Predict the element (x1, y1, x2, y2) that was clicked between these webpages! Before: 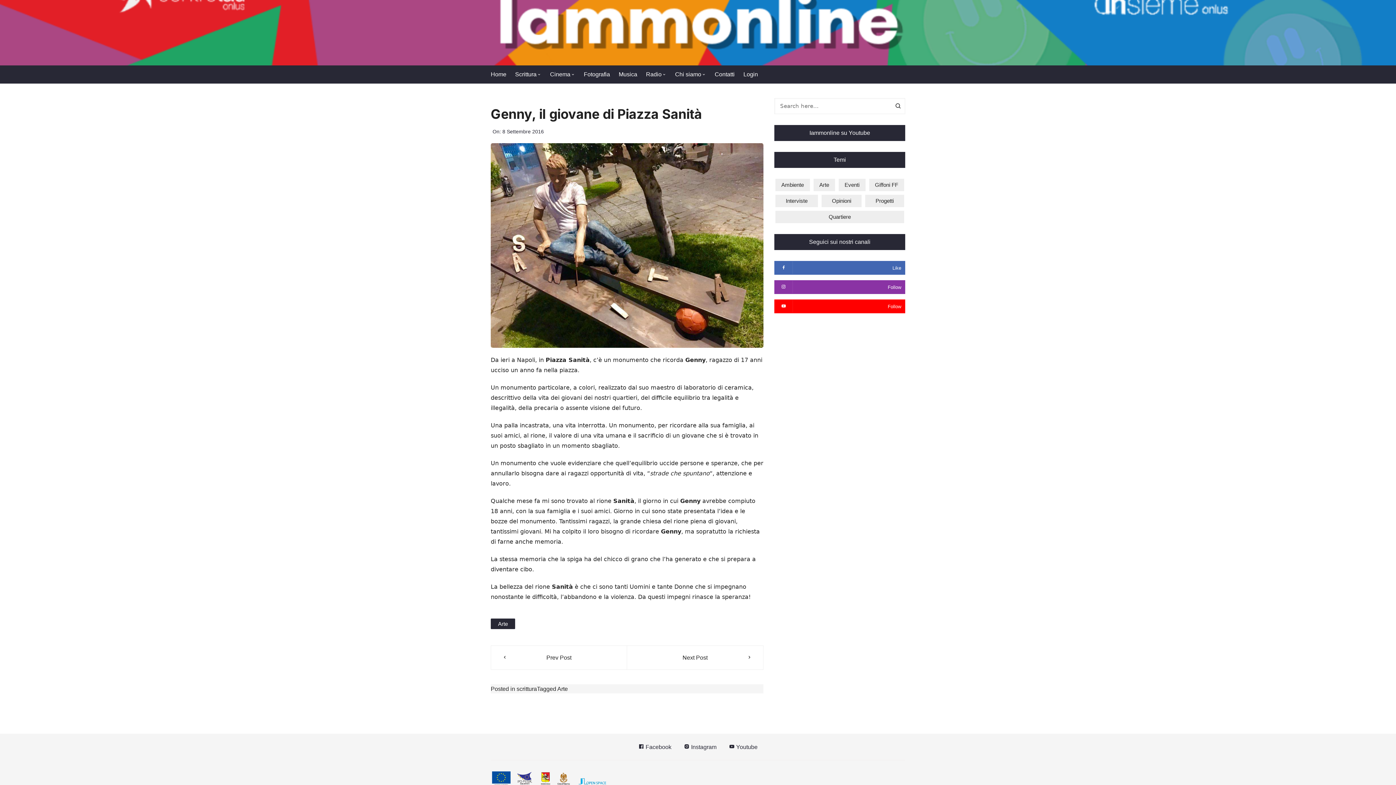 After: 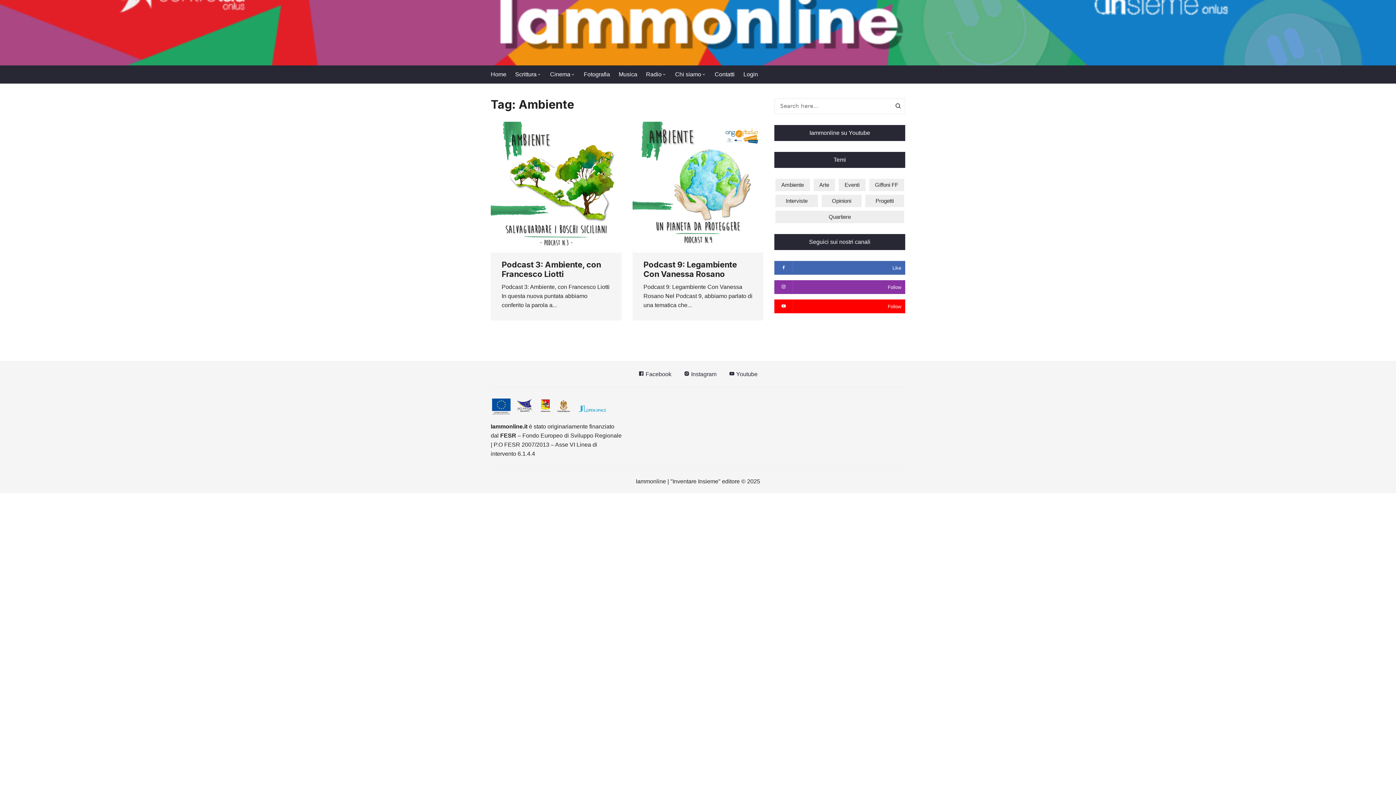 Action: label: Ambiente (2 elementi) bbox: (775, 178, 810, 191)